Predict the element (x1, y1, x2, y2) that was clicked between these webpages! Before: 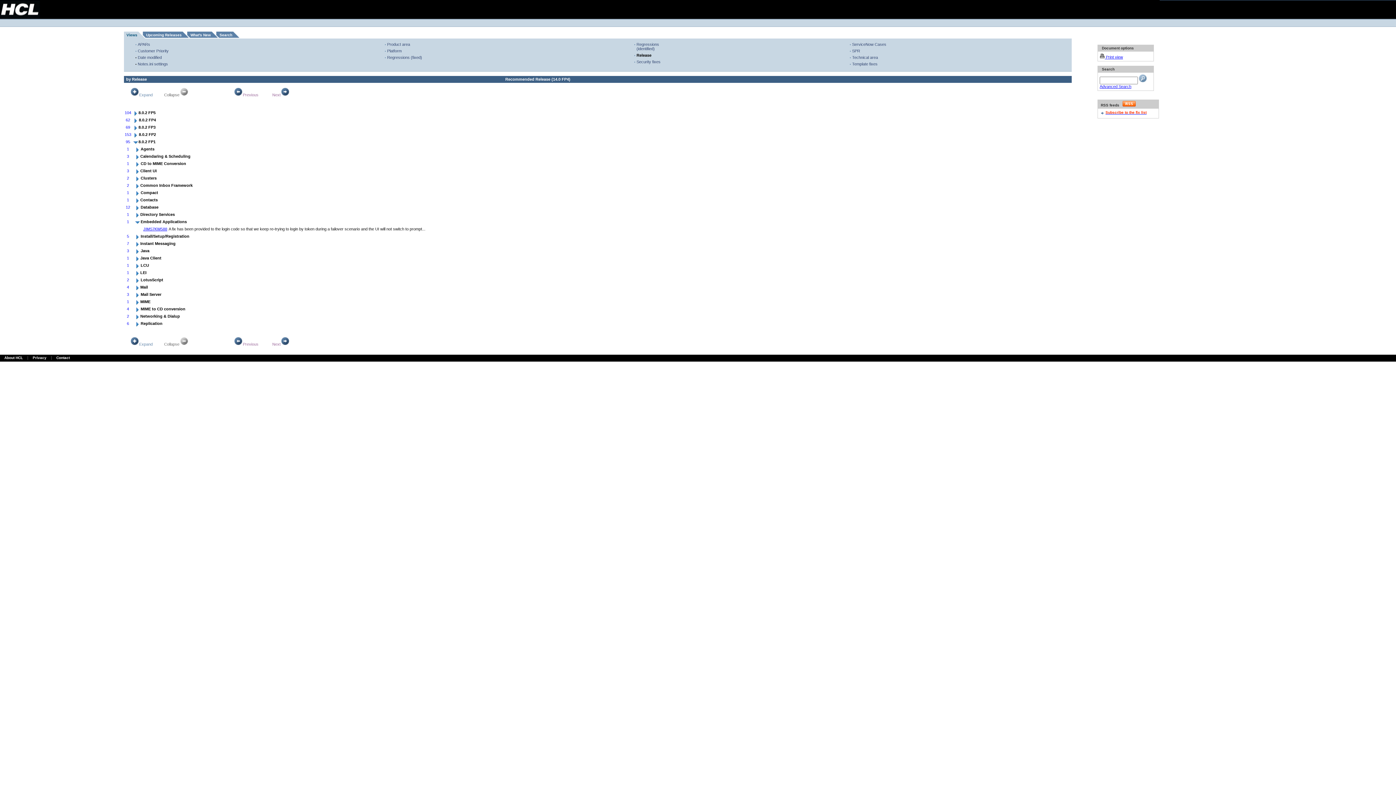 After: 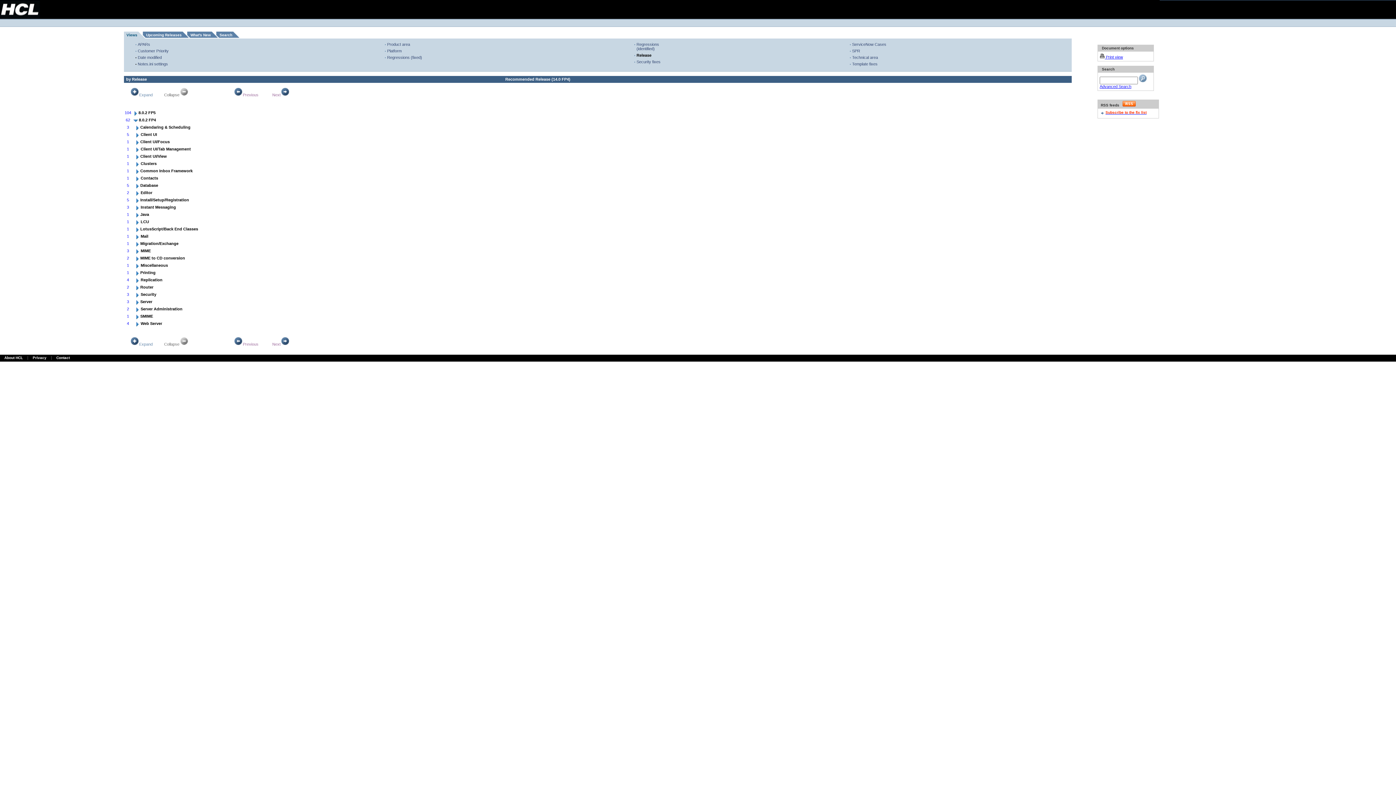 Action: bbox: (132, 120, 138, 124)